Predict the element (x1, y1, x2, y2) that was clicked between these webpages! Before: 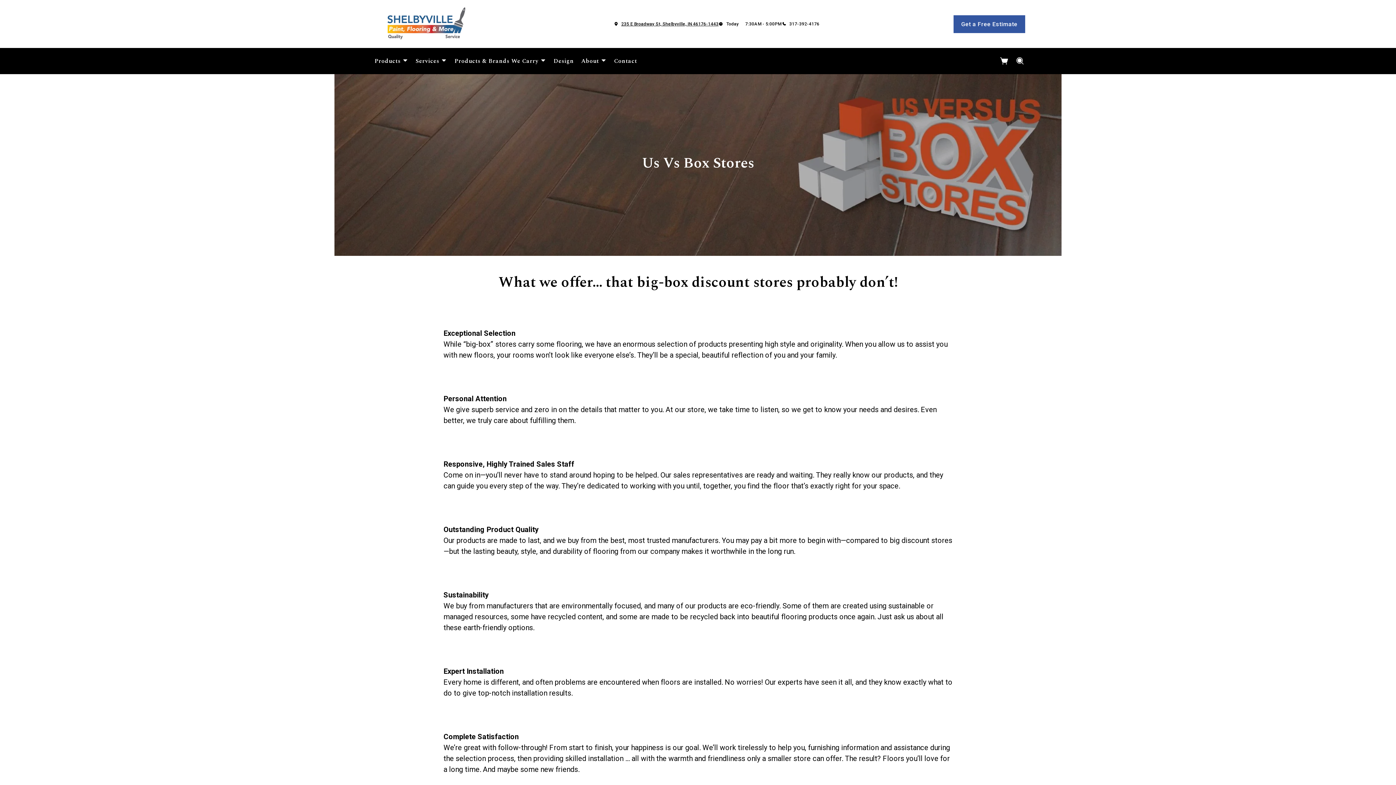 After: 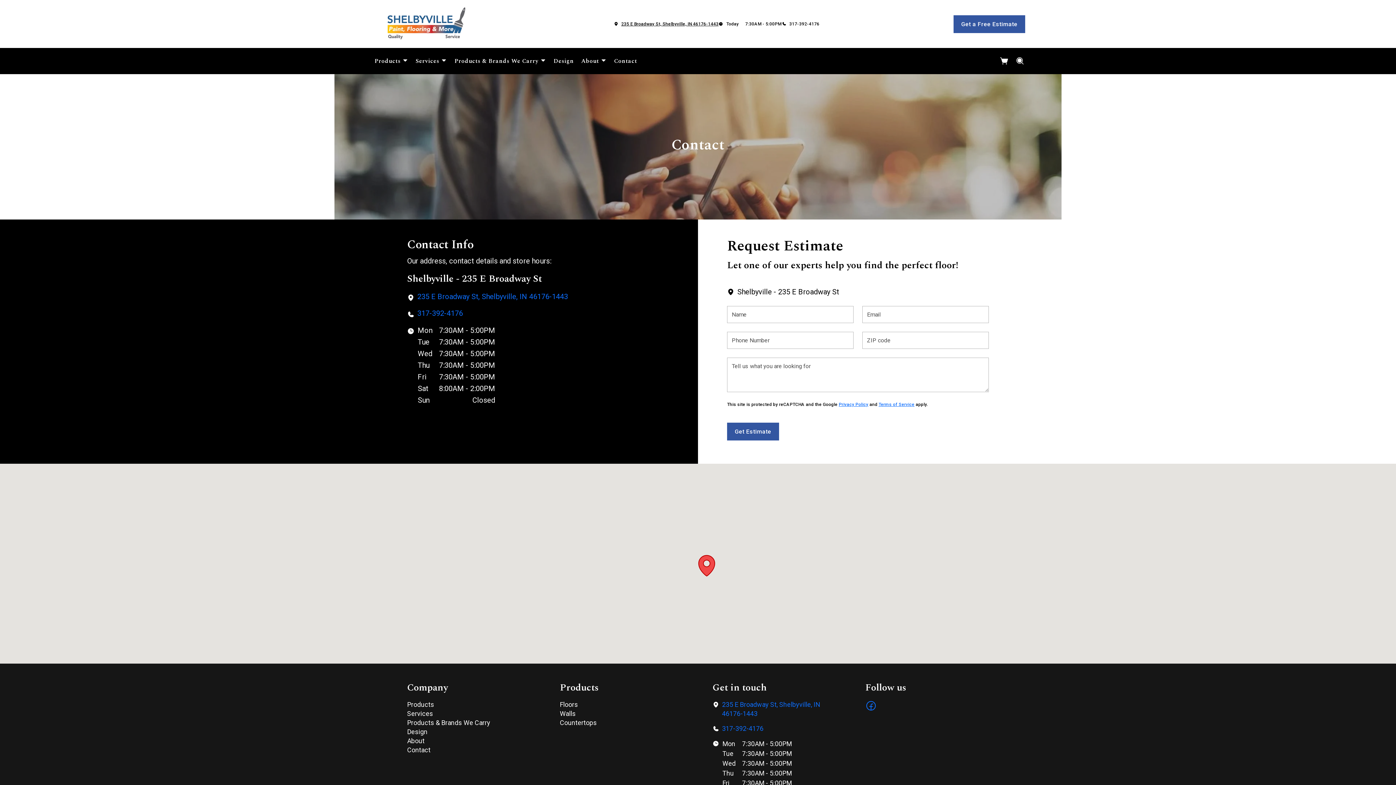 Action: bbox: (610, 53, 640, 68) label: Contact